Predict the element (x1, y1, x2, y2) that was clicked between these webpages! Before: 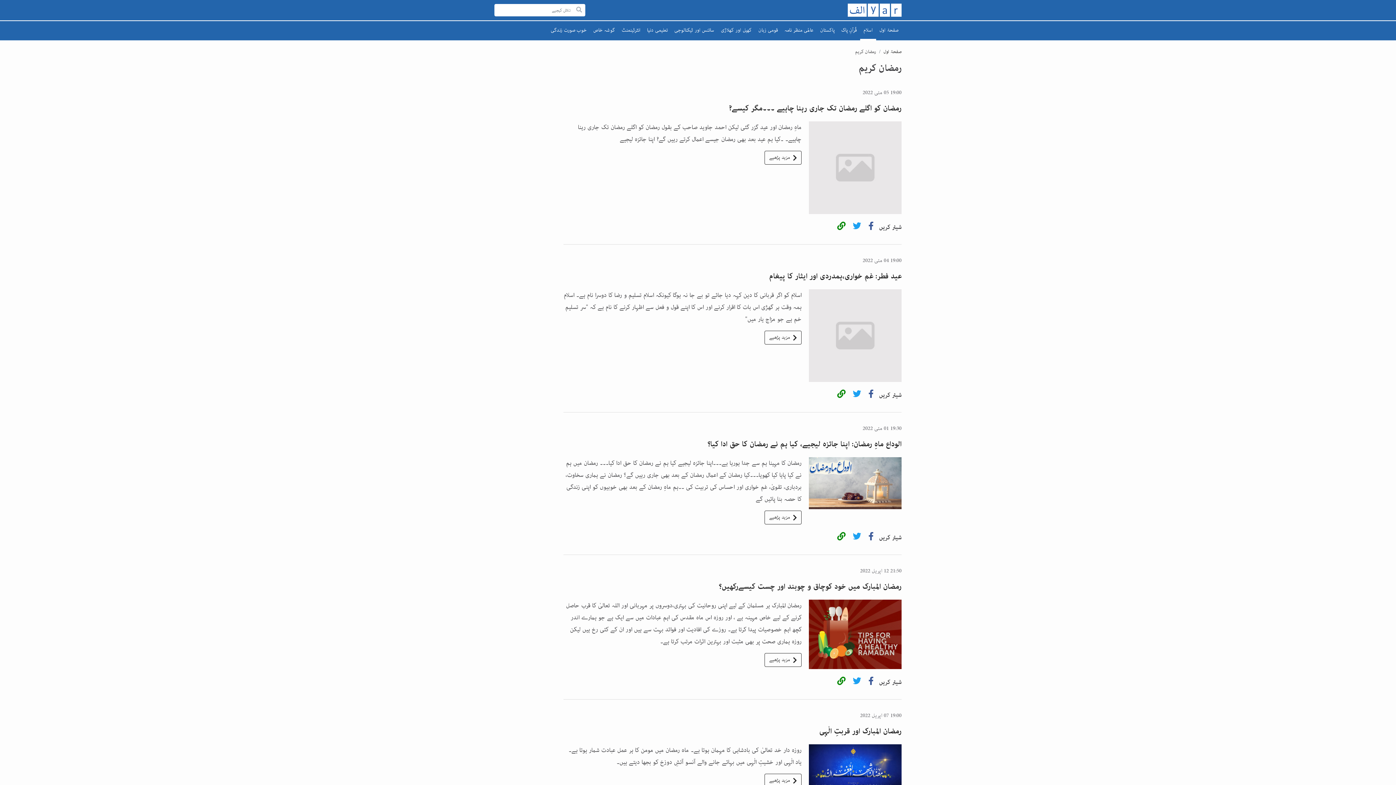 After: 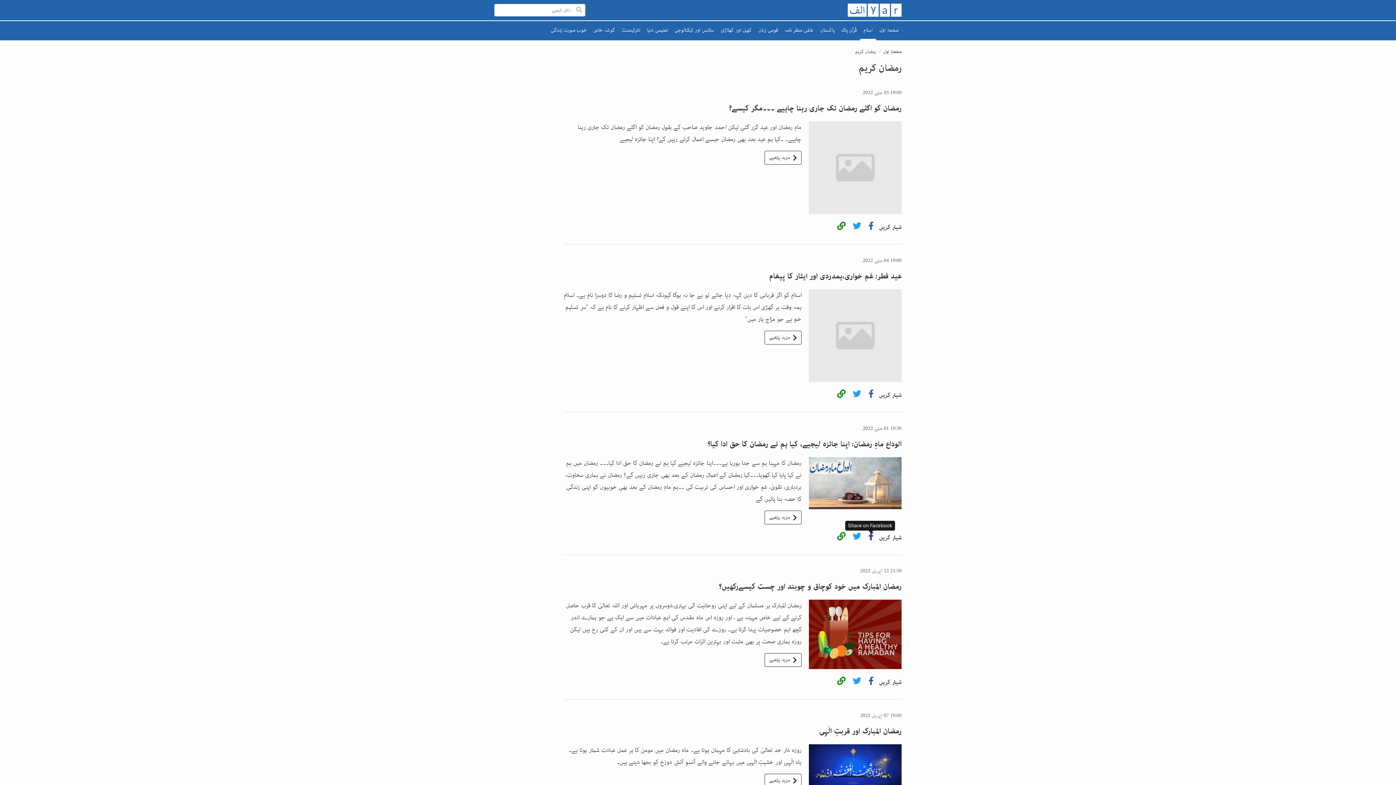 Action: bbox: (868, 533, 873, 542) label: Facebook